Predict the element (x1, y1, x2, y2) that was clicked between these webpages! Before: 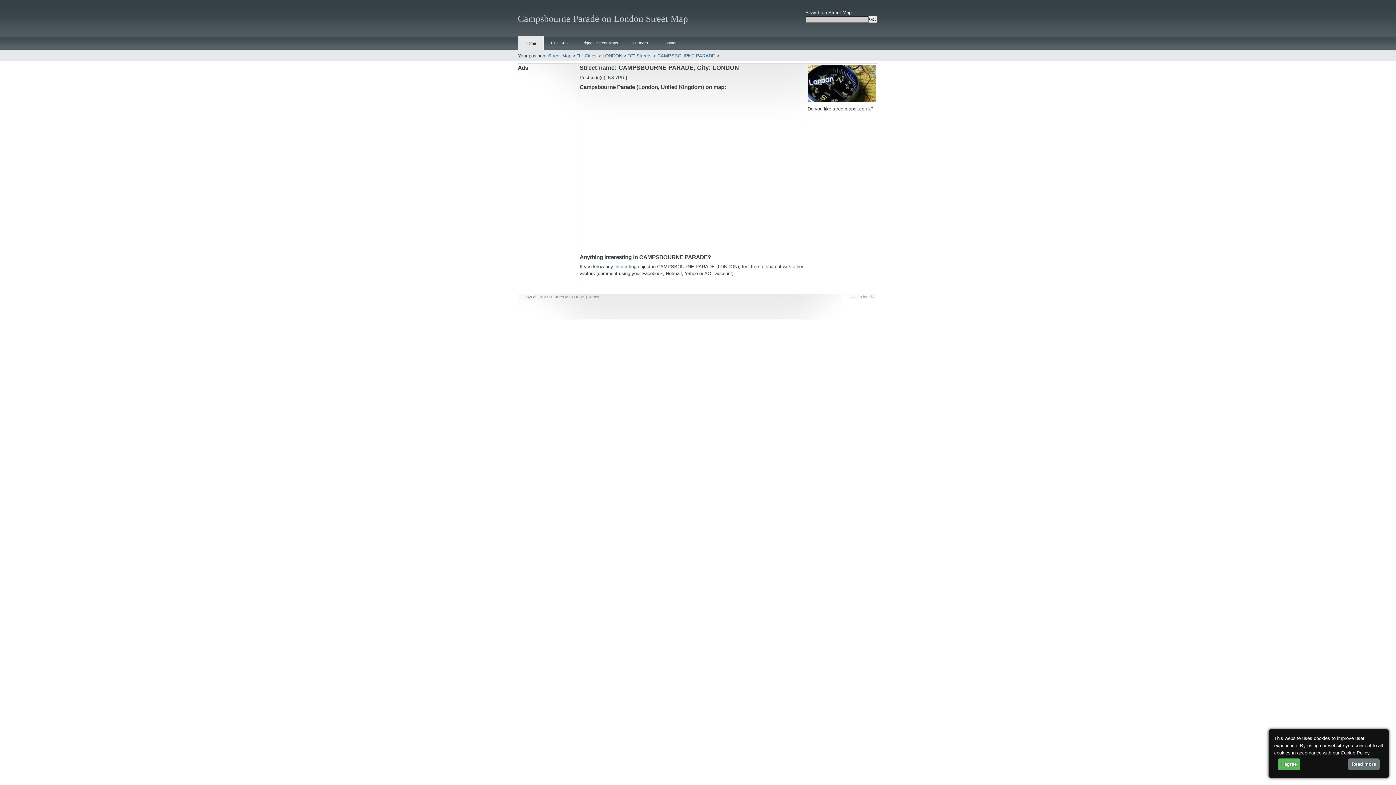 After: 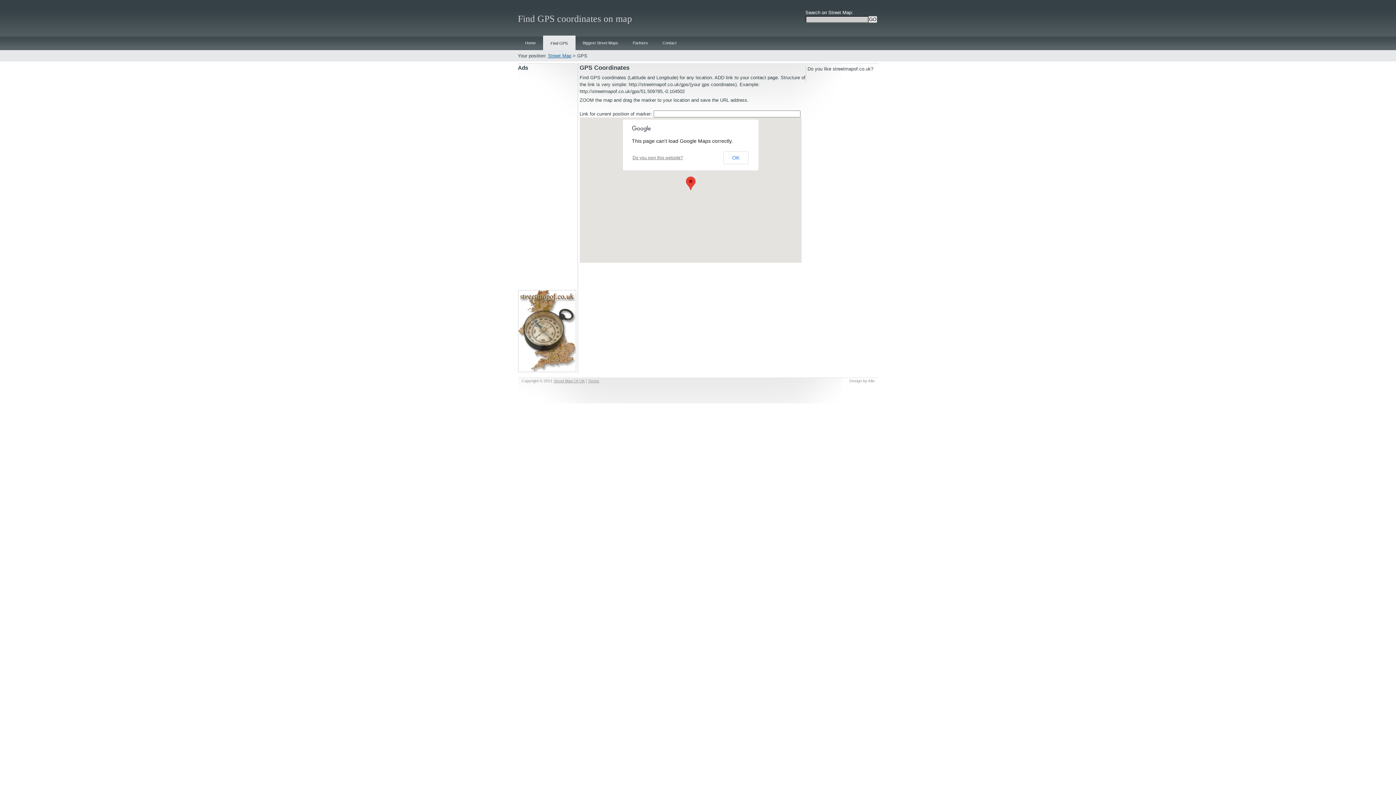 Action: bbox: (543, 35, 575, 49) label: Find GPS